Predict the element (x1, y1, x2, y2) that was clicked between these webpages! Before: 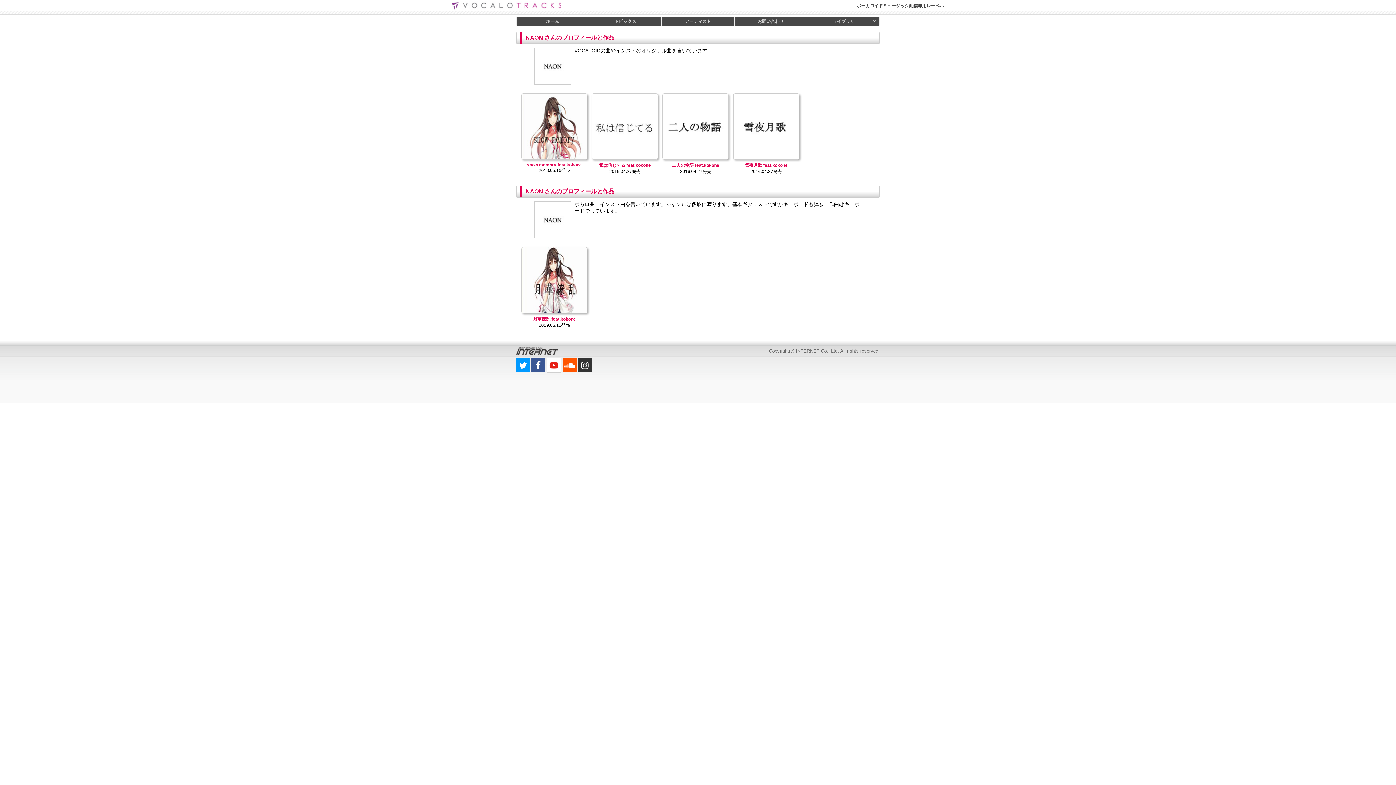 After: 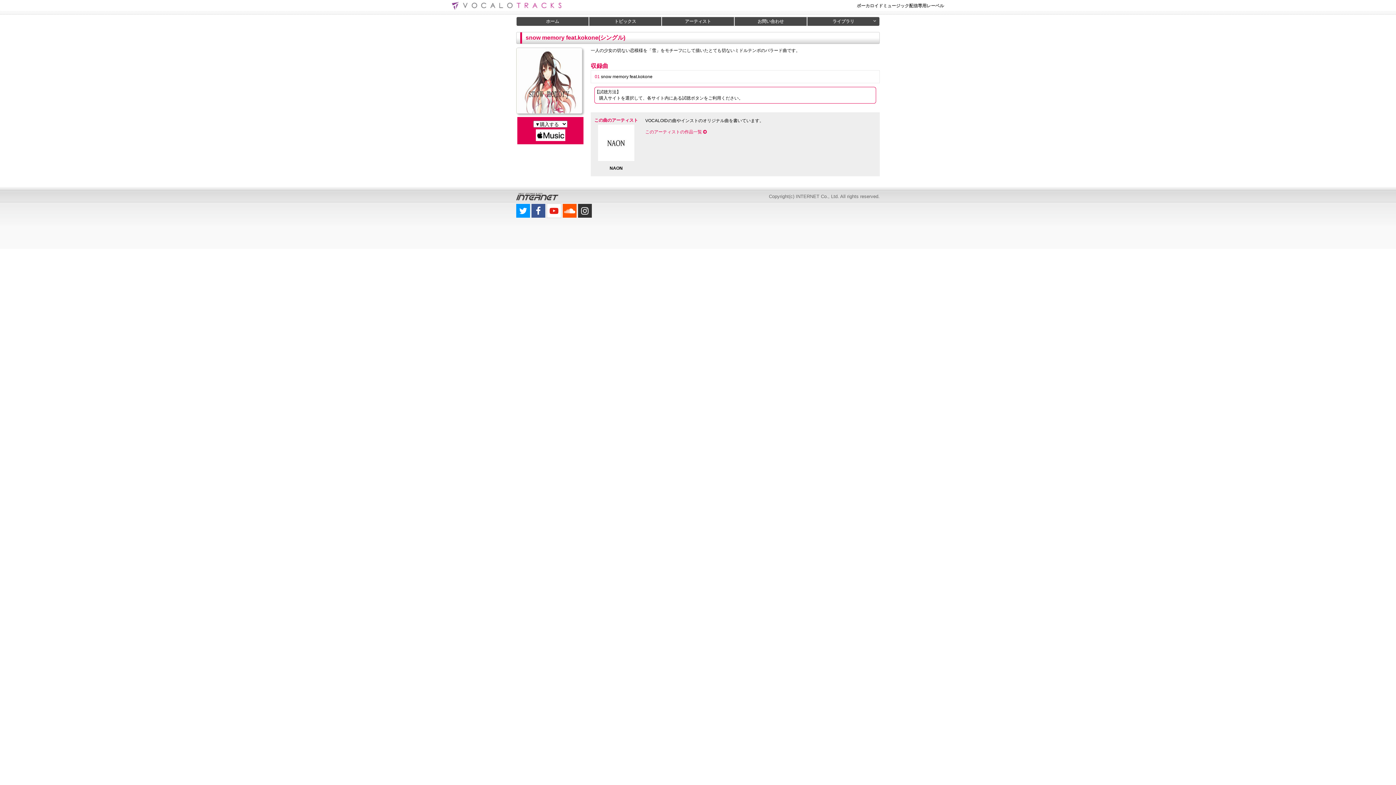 Action: label: snow memory feat.kokone bbox: (527, 162, 582, 167)